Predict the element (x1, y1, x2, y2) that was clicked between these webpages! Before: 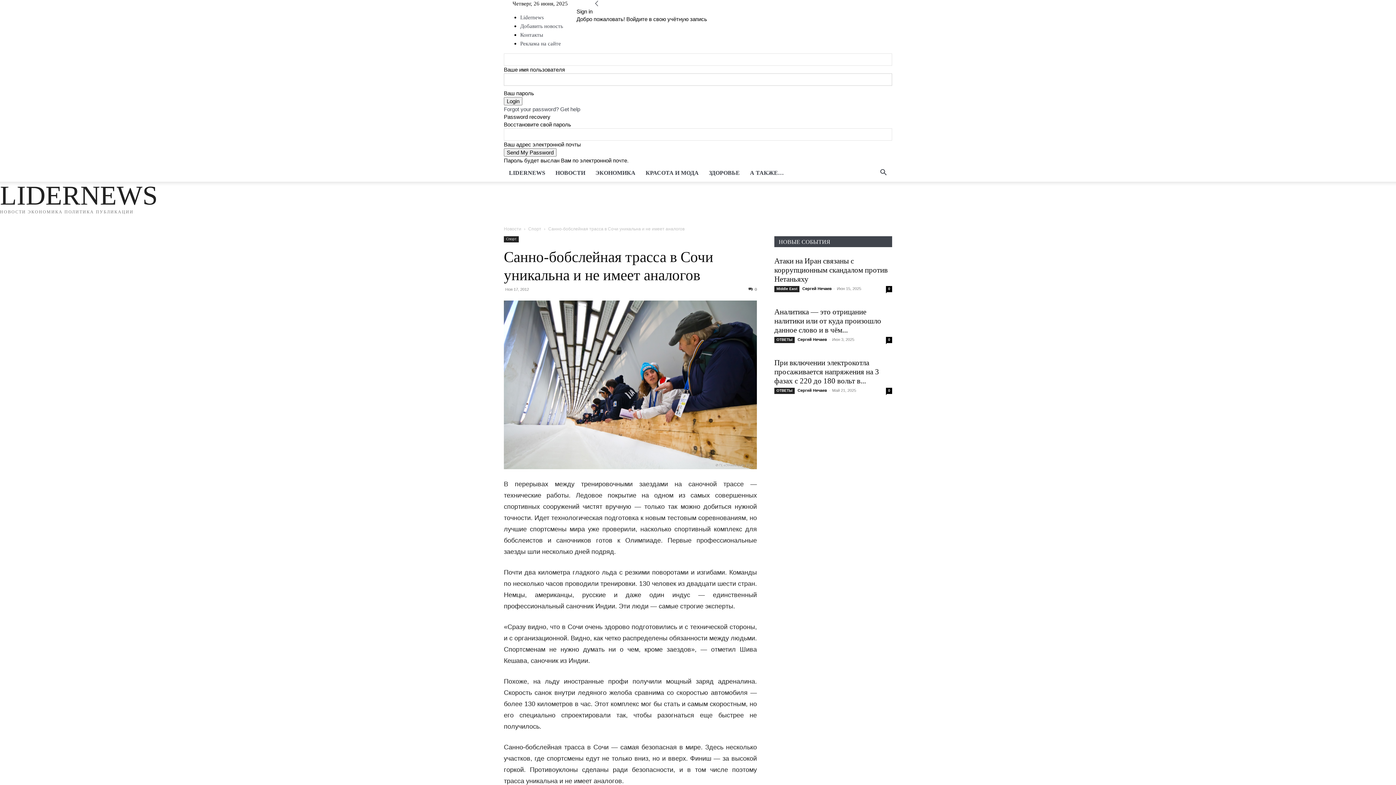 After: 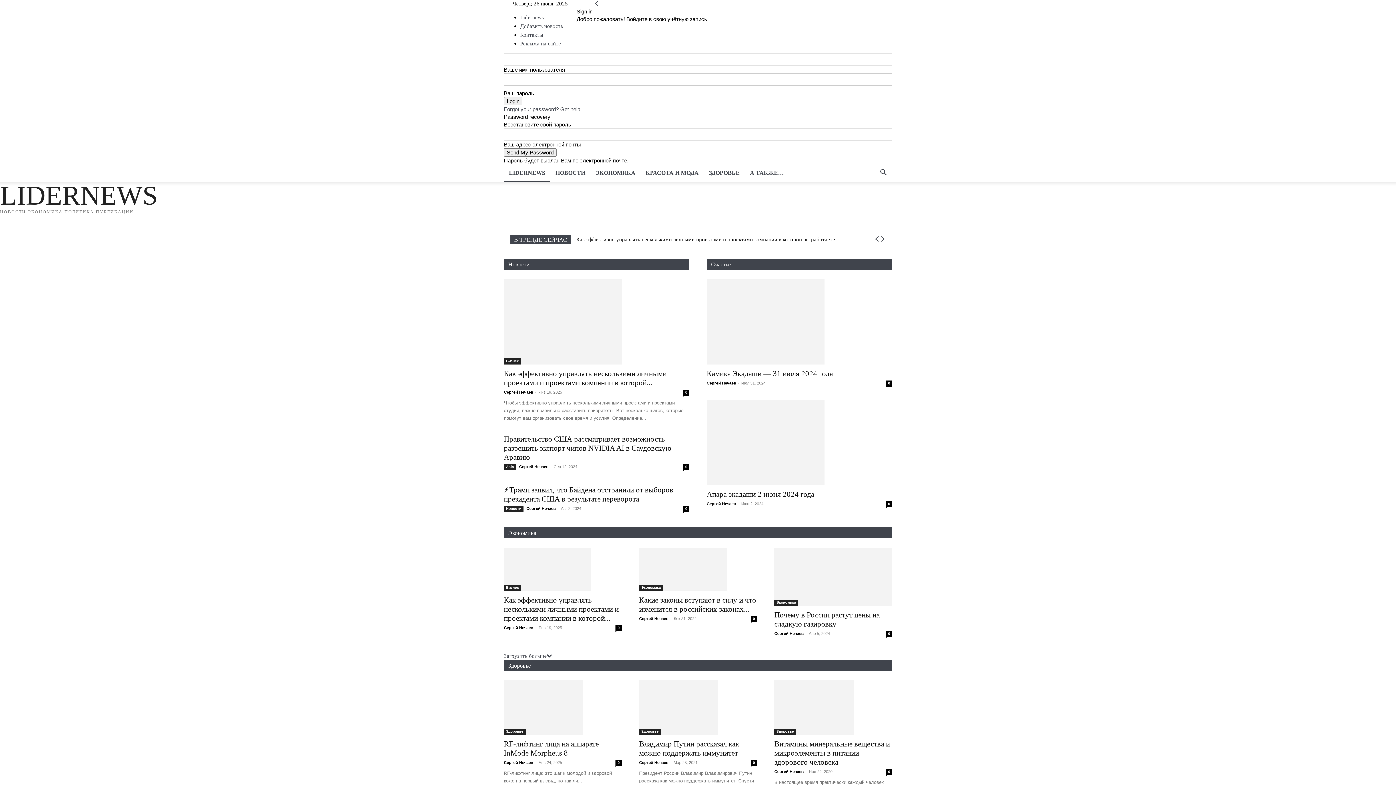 Action: label: LIDERNEWS НОВОСТИ ЭКОНОМИКА ПОЛИТИКА ПУБЛИКАЦИИ bbox: (0, 200, 292, 214)